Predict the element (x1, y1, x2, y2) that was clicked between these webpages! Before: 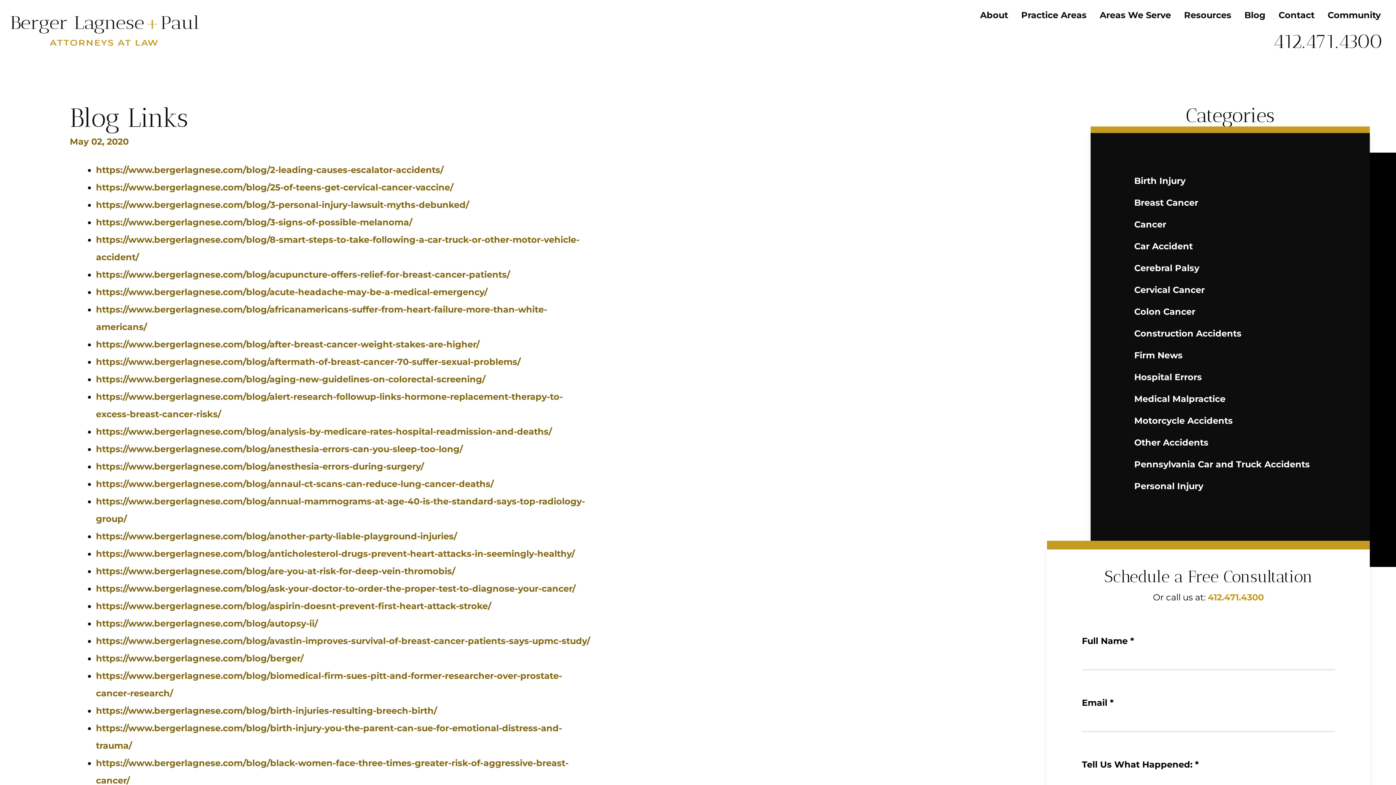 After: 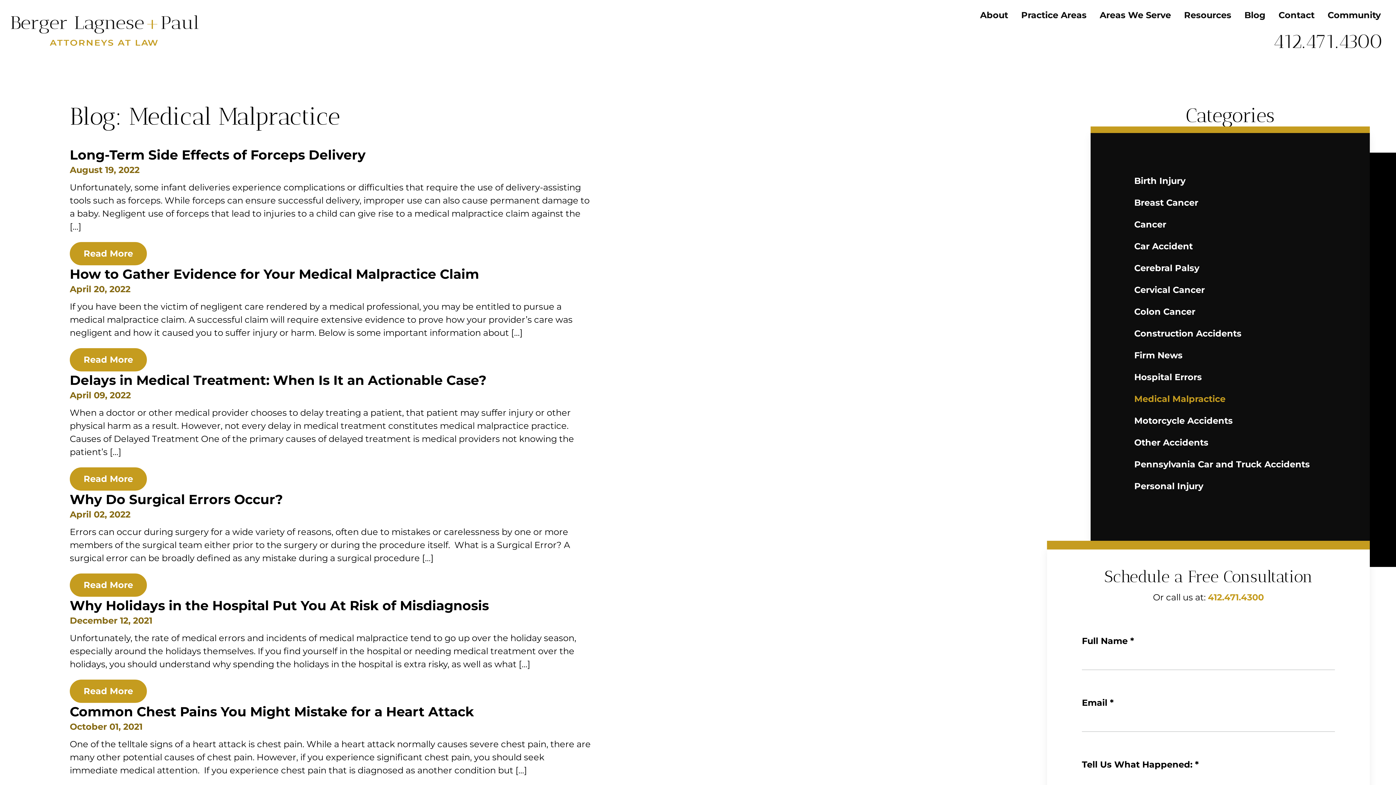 Action: label: Medical Malpractice bbox: (1134, 392, 1225, 405)